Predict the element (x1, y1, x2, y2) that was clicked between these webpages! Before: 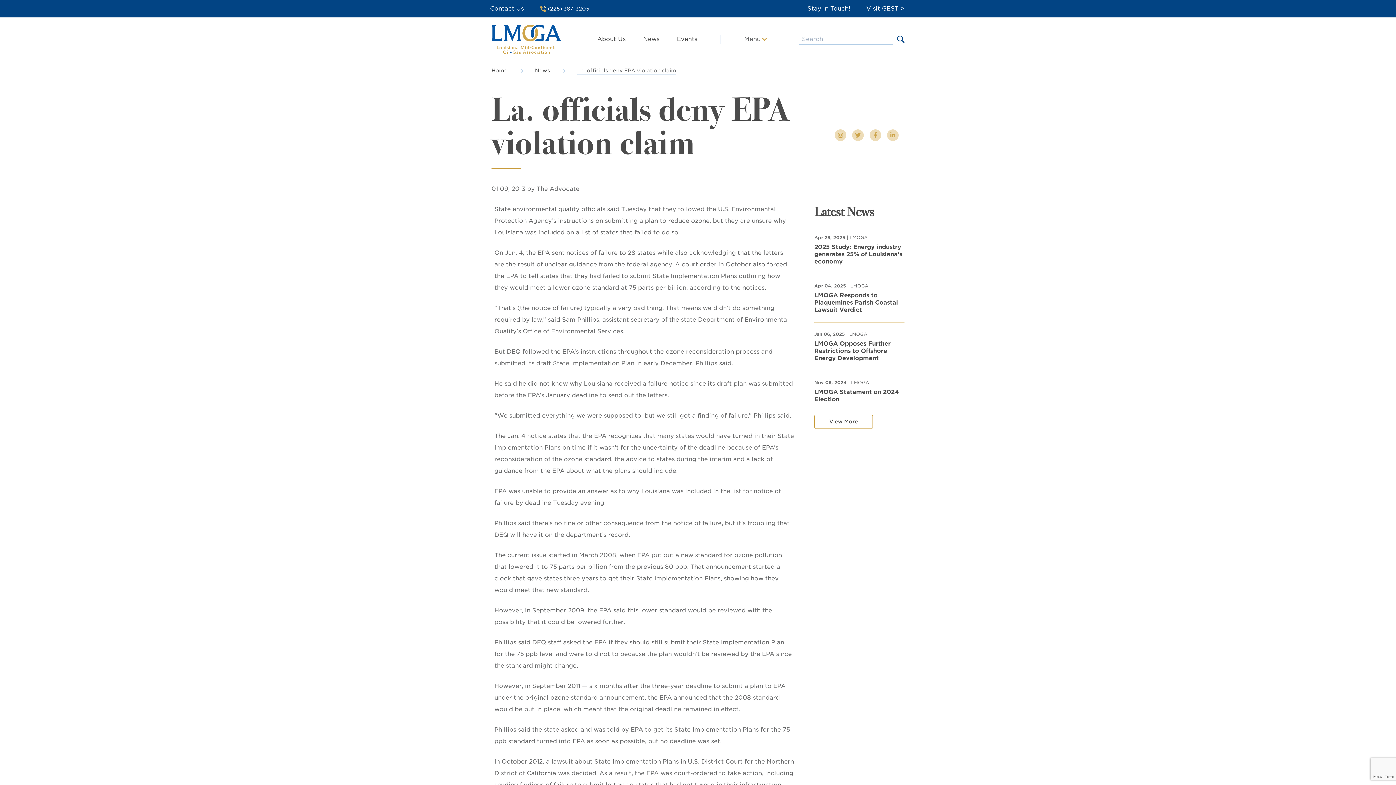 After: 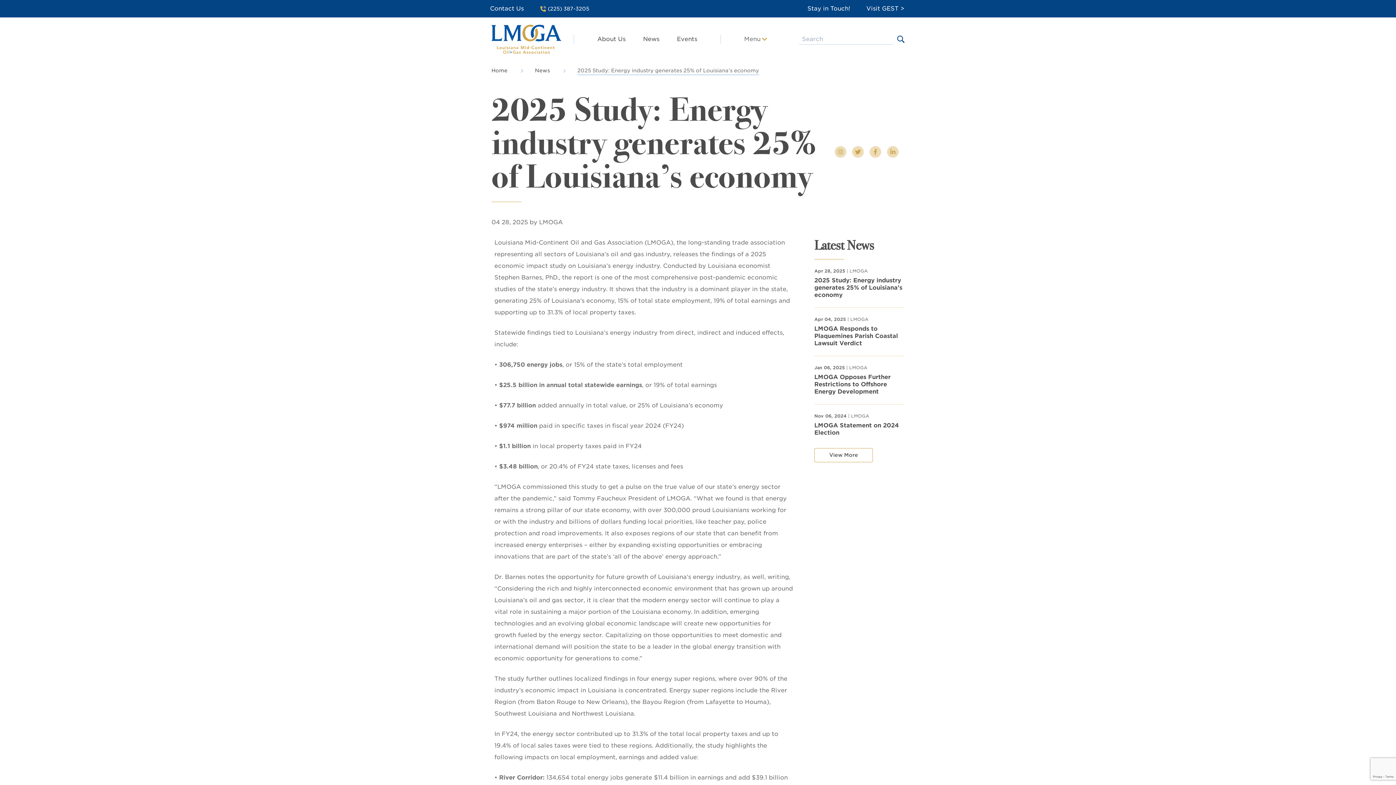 Action: bbox: (814, 243, 902, 265) label: 2025 Study: Energy industry generates 25% of Louisiana’s economy